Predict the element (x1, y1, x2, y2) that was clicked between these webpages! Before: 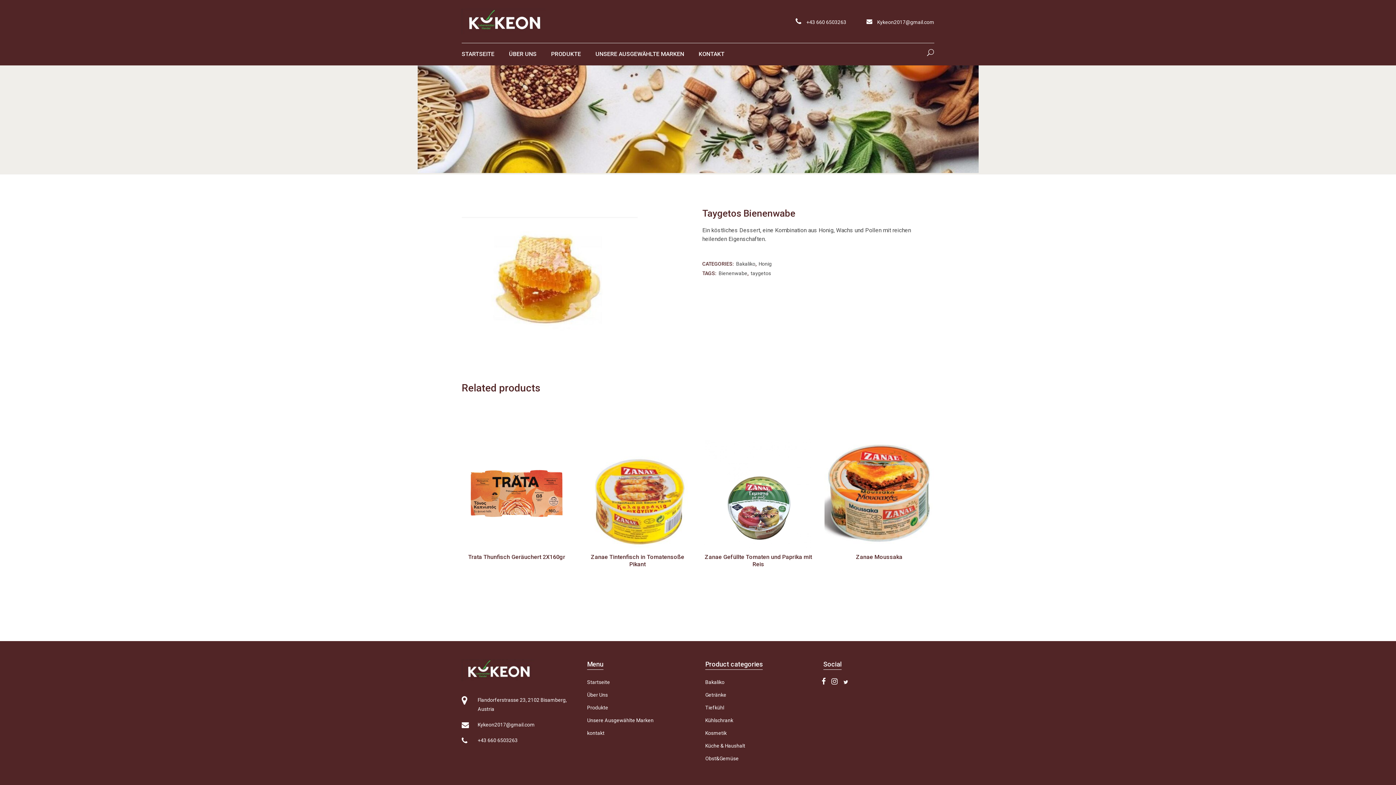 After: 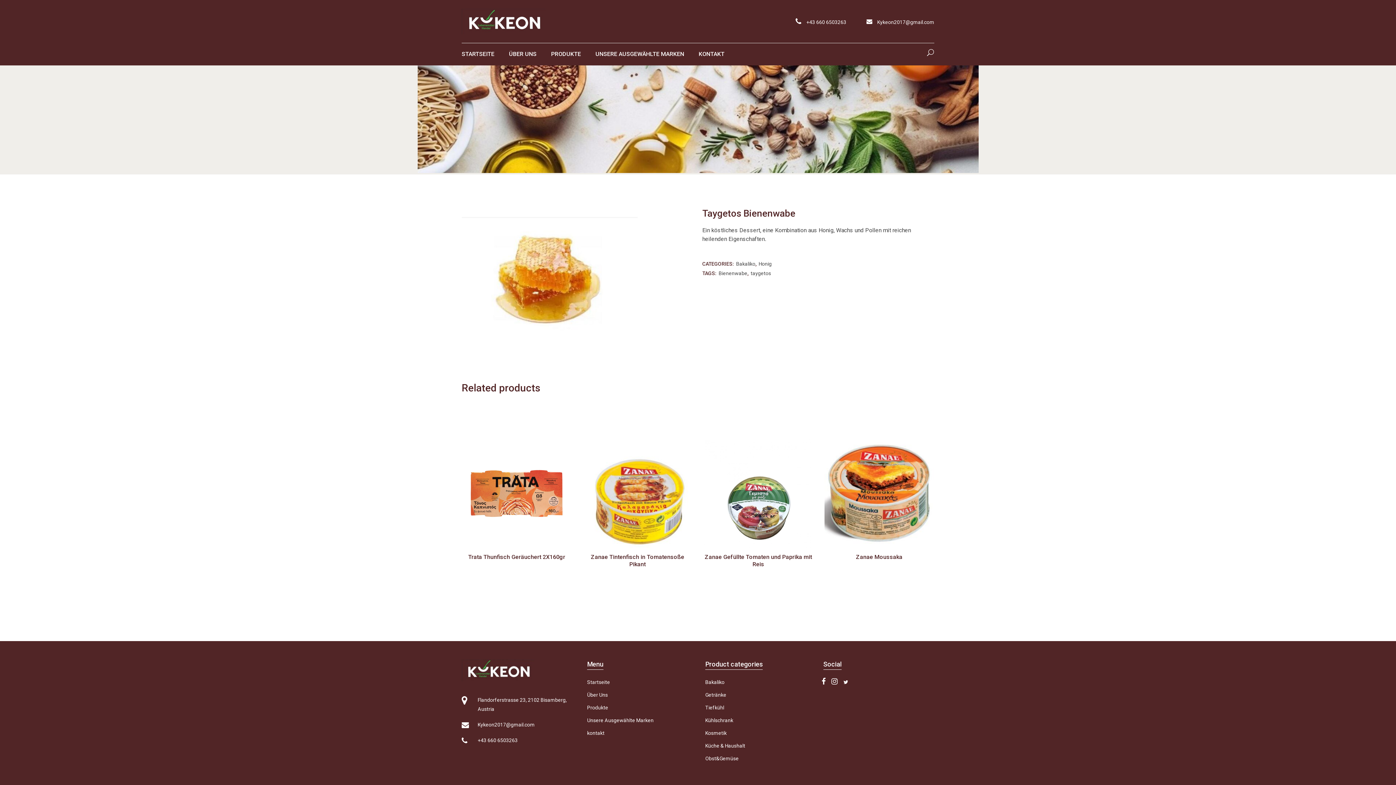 Action: label: Kykeon2017@gmail.com bbox: (477, 720, 534, 729)